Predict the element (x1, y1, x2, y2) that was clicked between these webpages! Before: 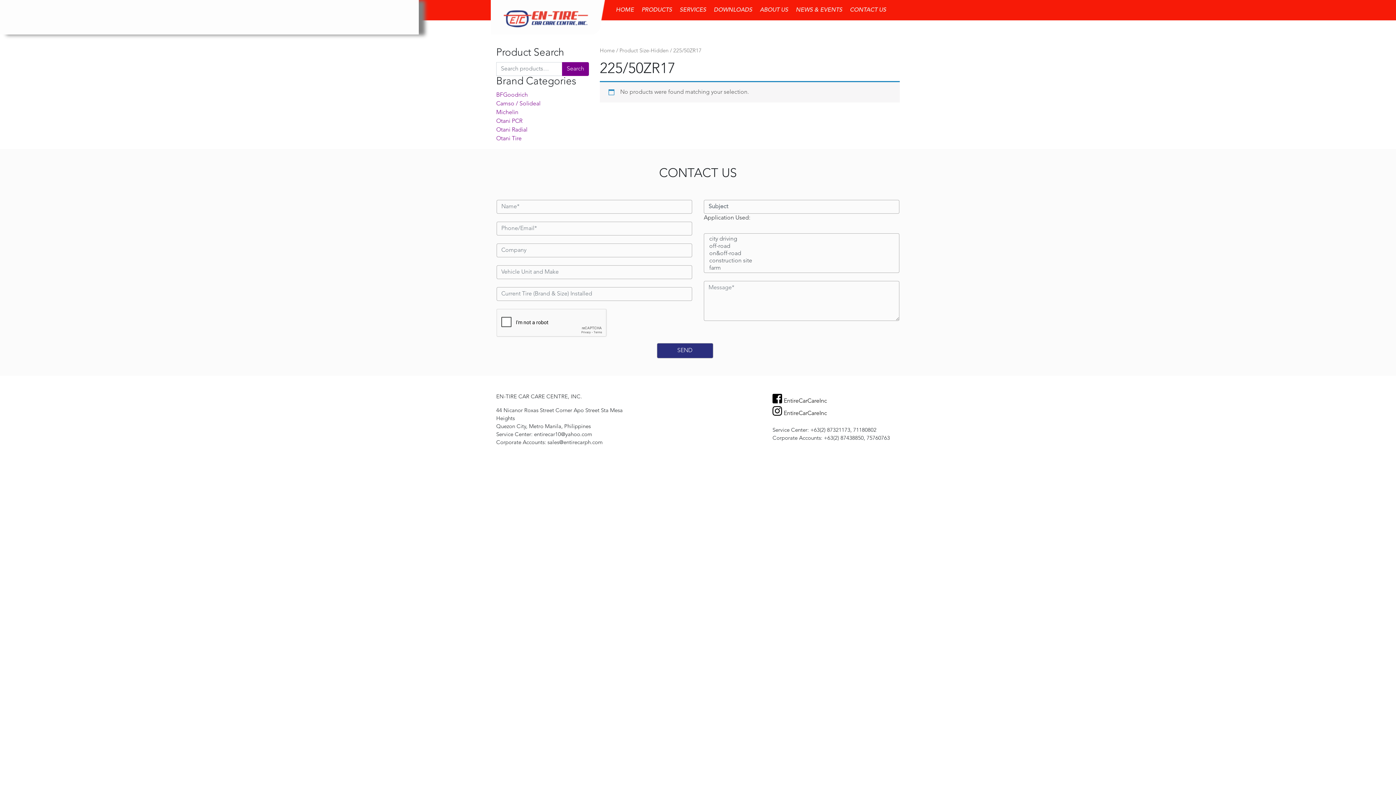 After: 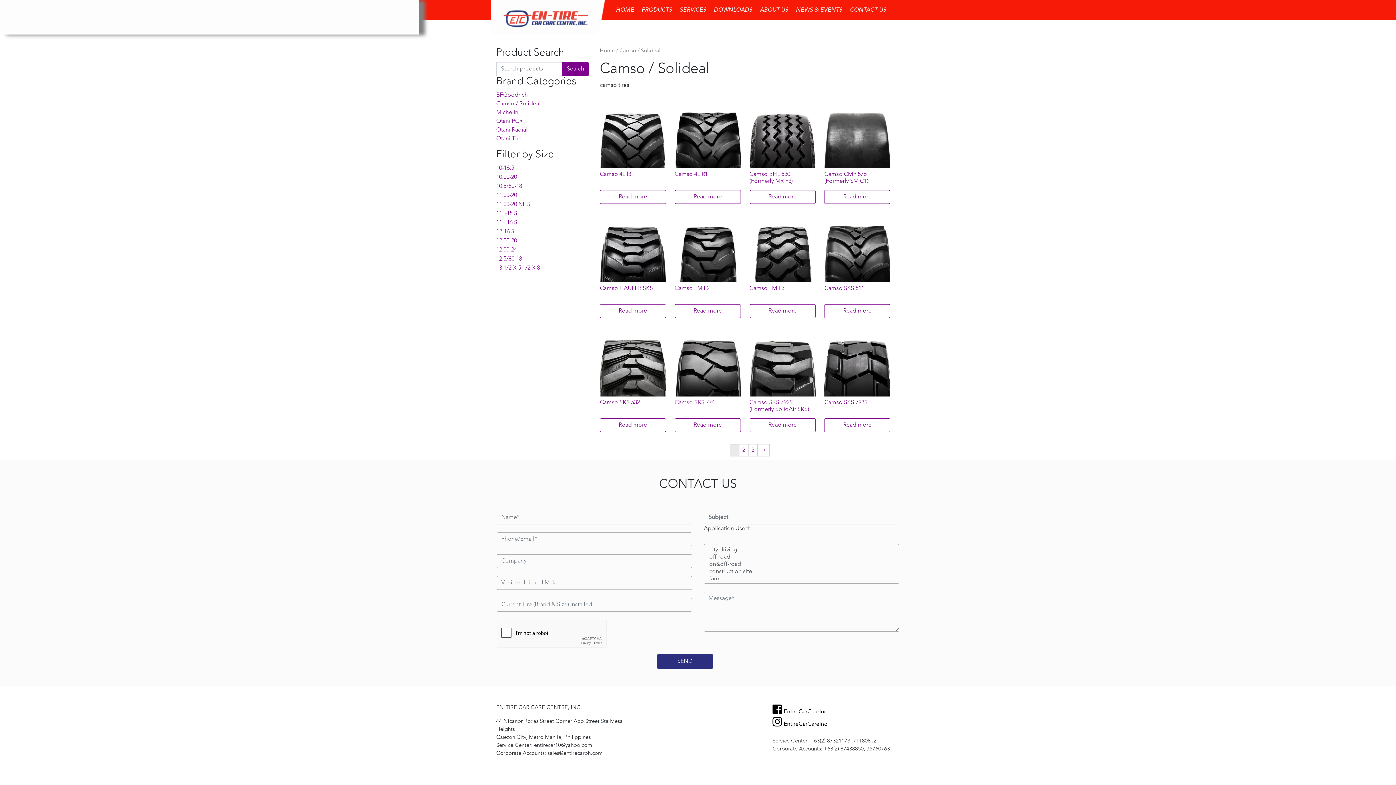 Action: label: Camso / Solideal bbox: (496, 101, 540, 106)